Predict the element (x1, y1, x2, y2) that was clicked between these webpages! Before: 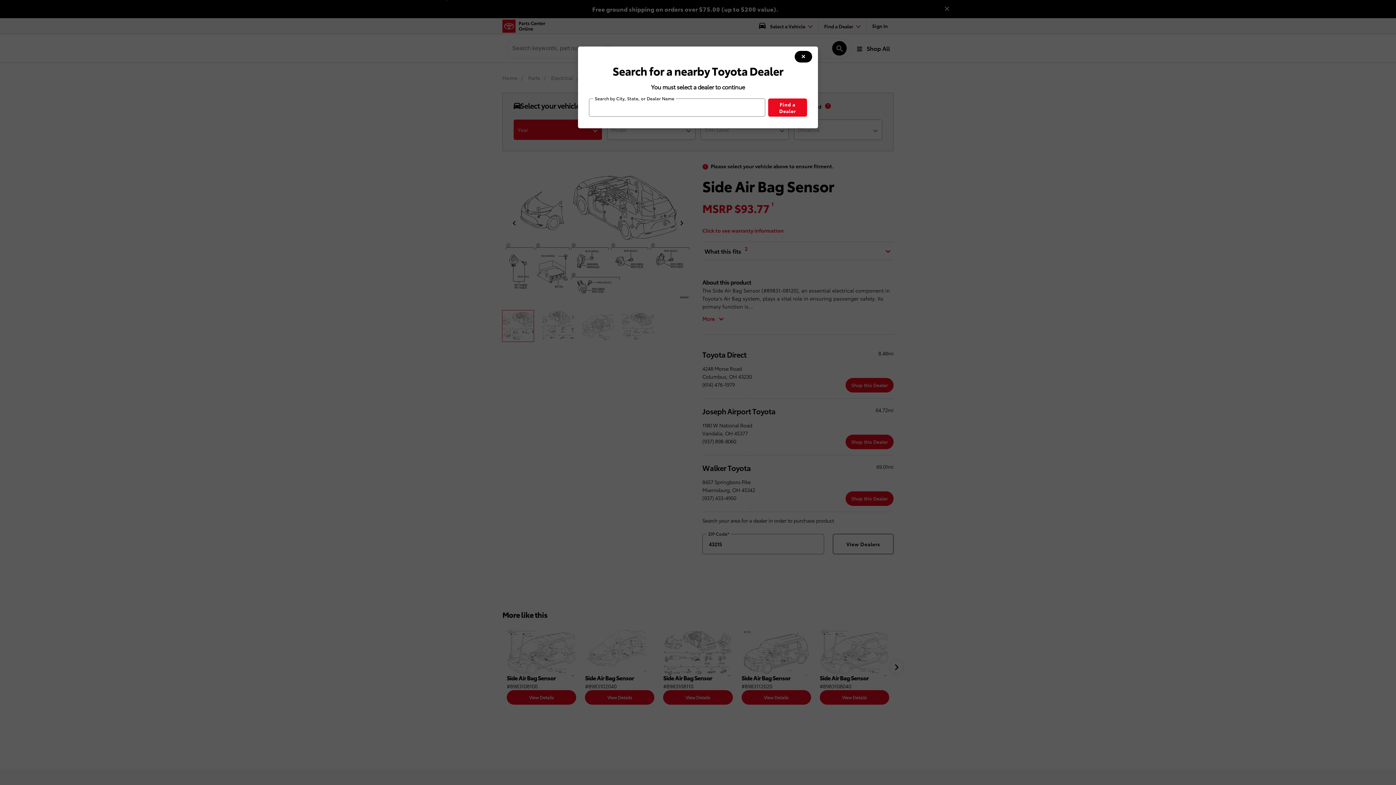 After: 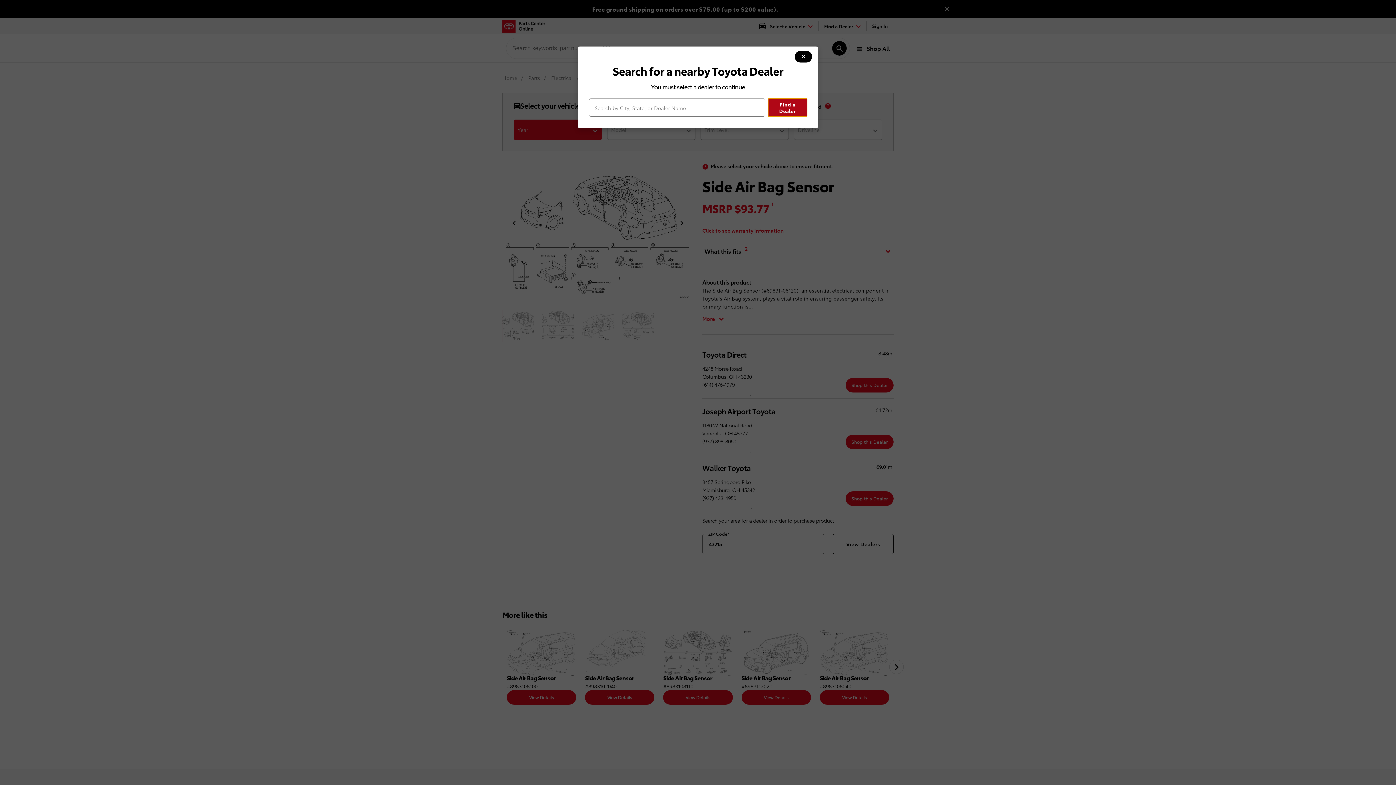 Action: label: Find a Dealer bbox: (768, 98, 807, 116)